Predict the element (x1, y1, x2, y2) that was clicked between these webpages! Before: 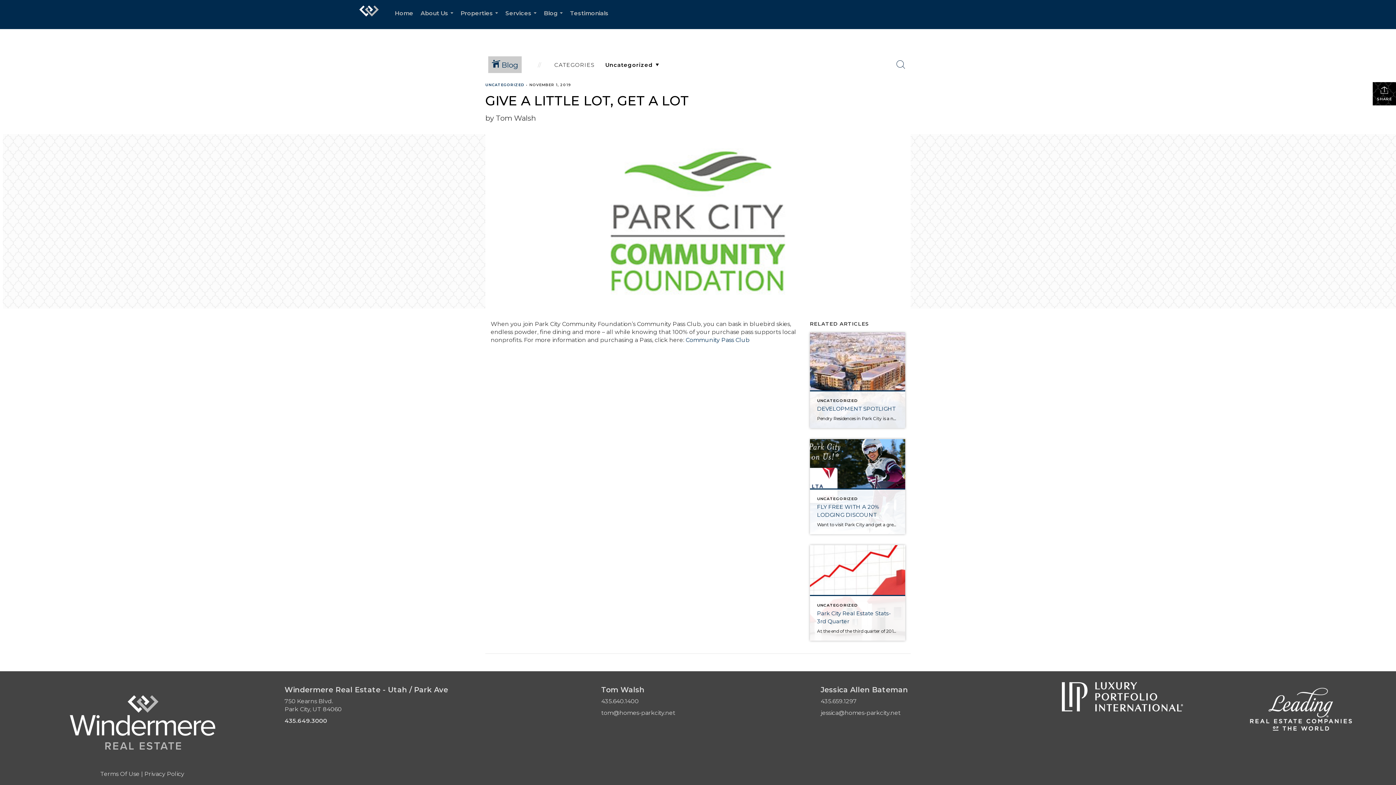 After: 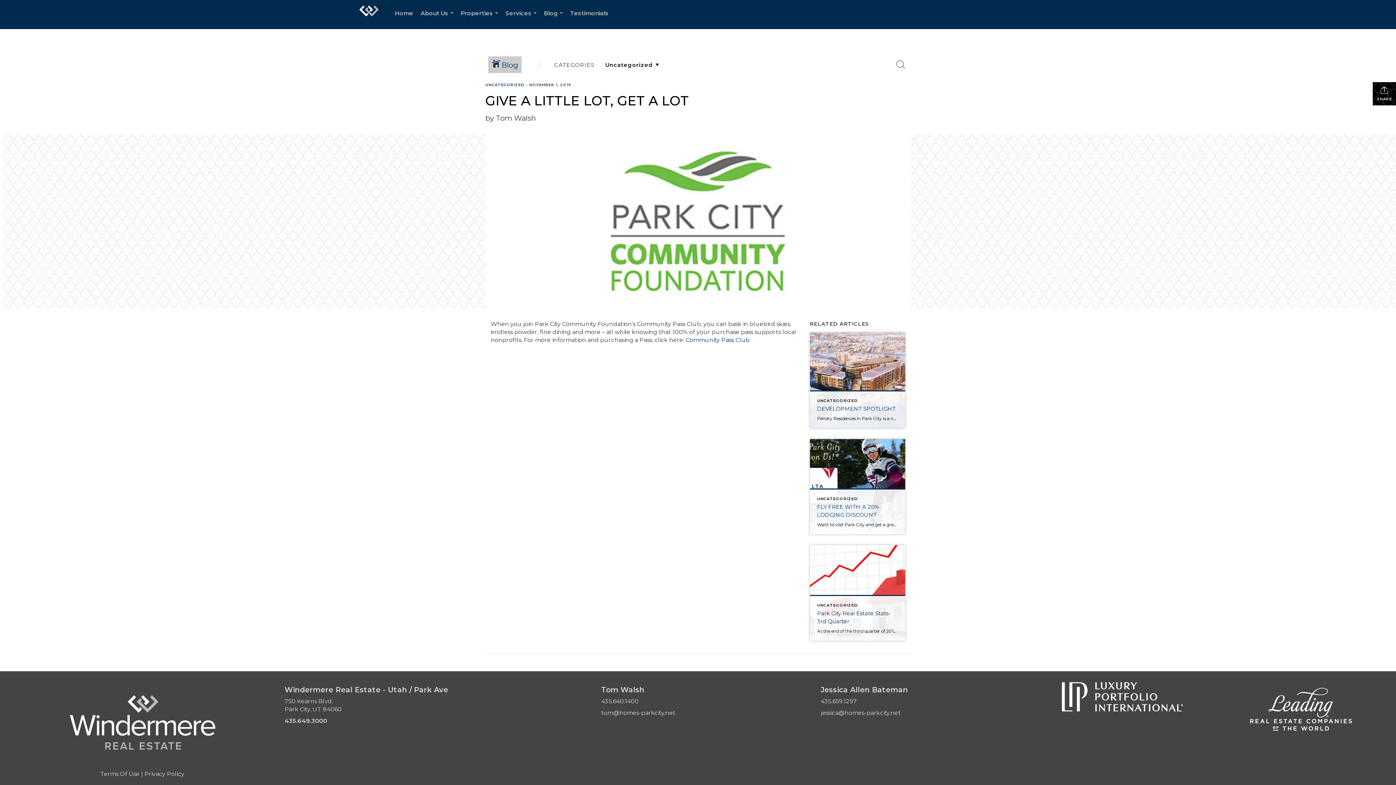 Action: label: jessica@homes-parkcity.net bbox: (820, 709, 900, 716)